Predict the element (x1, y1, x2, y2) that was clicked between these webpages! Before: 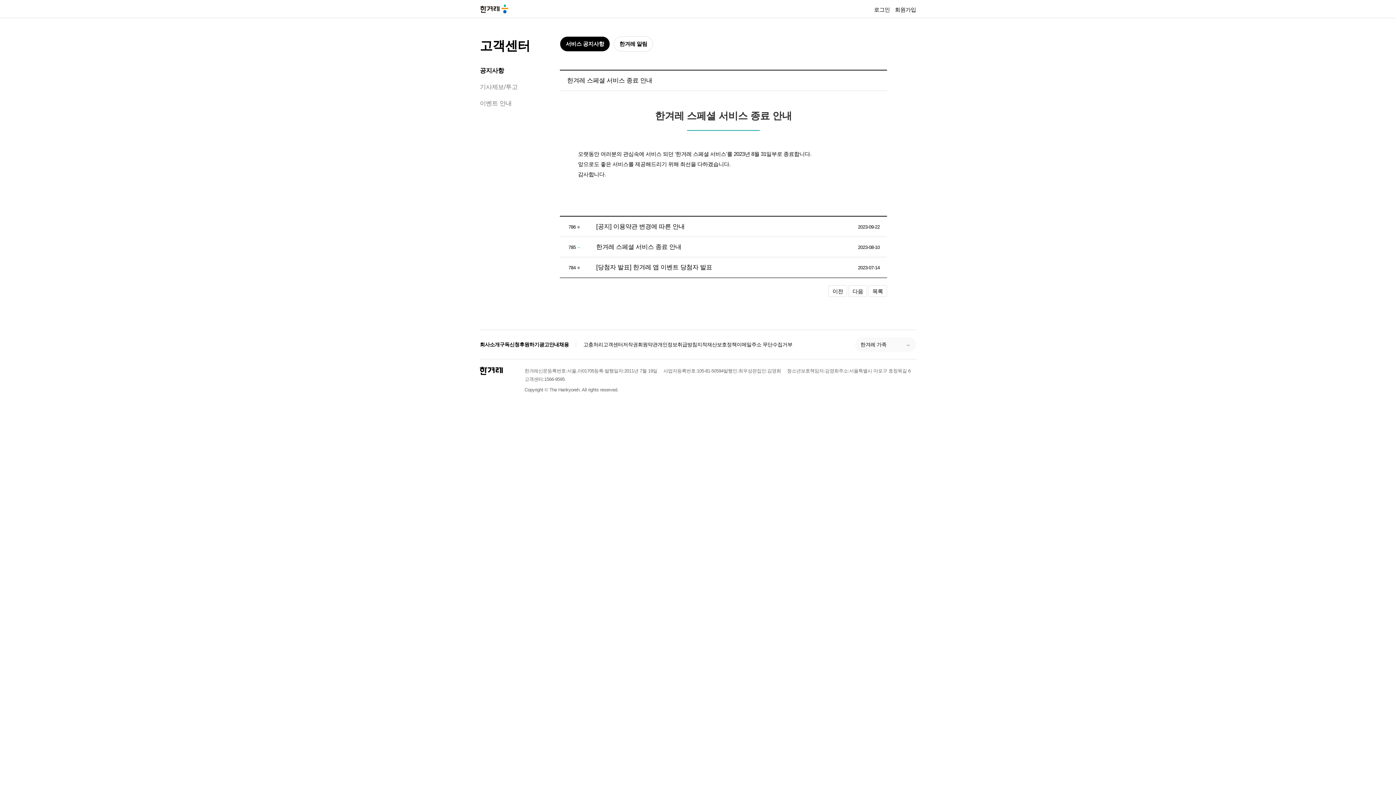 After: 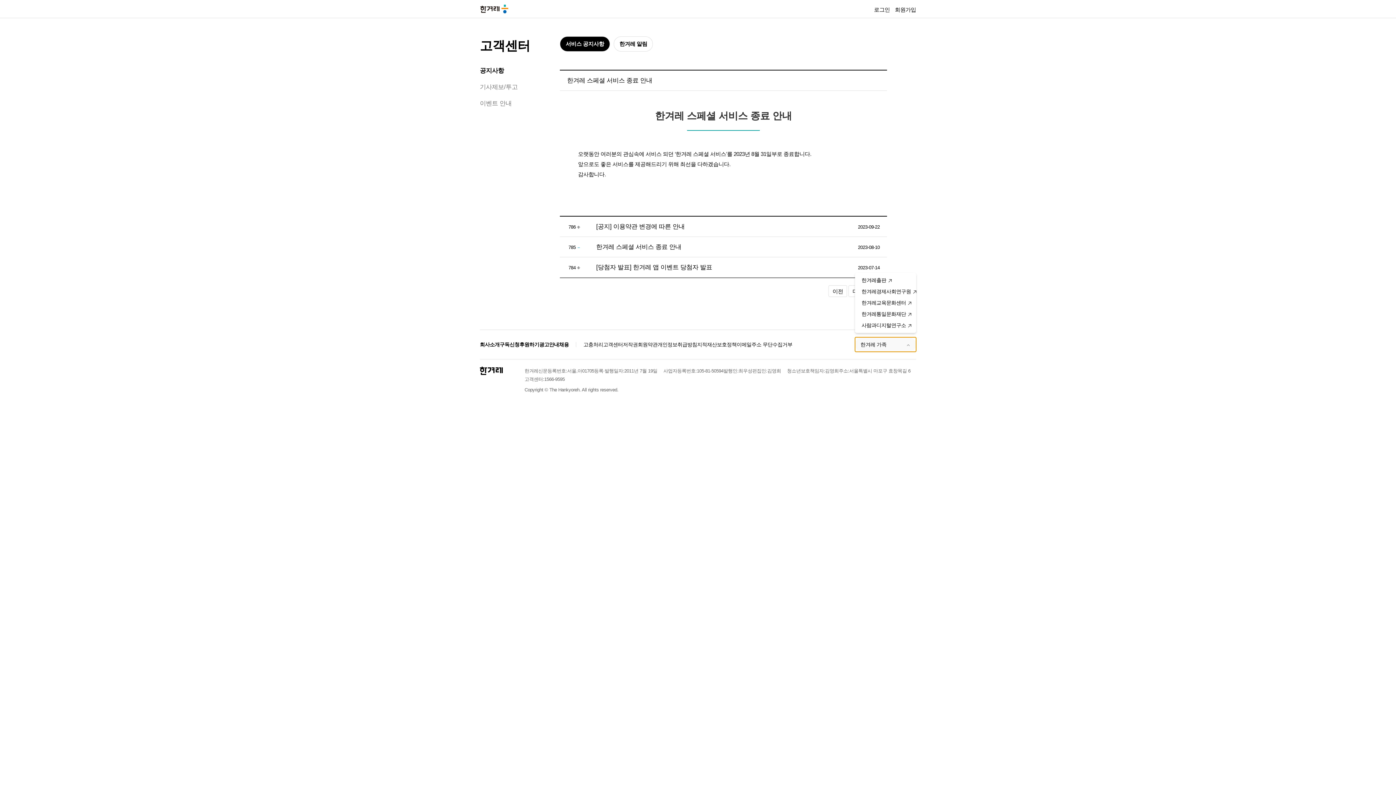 Action: bbox: (855, 337, 916, 352) label: 한겨레 가족